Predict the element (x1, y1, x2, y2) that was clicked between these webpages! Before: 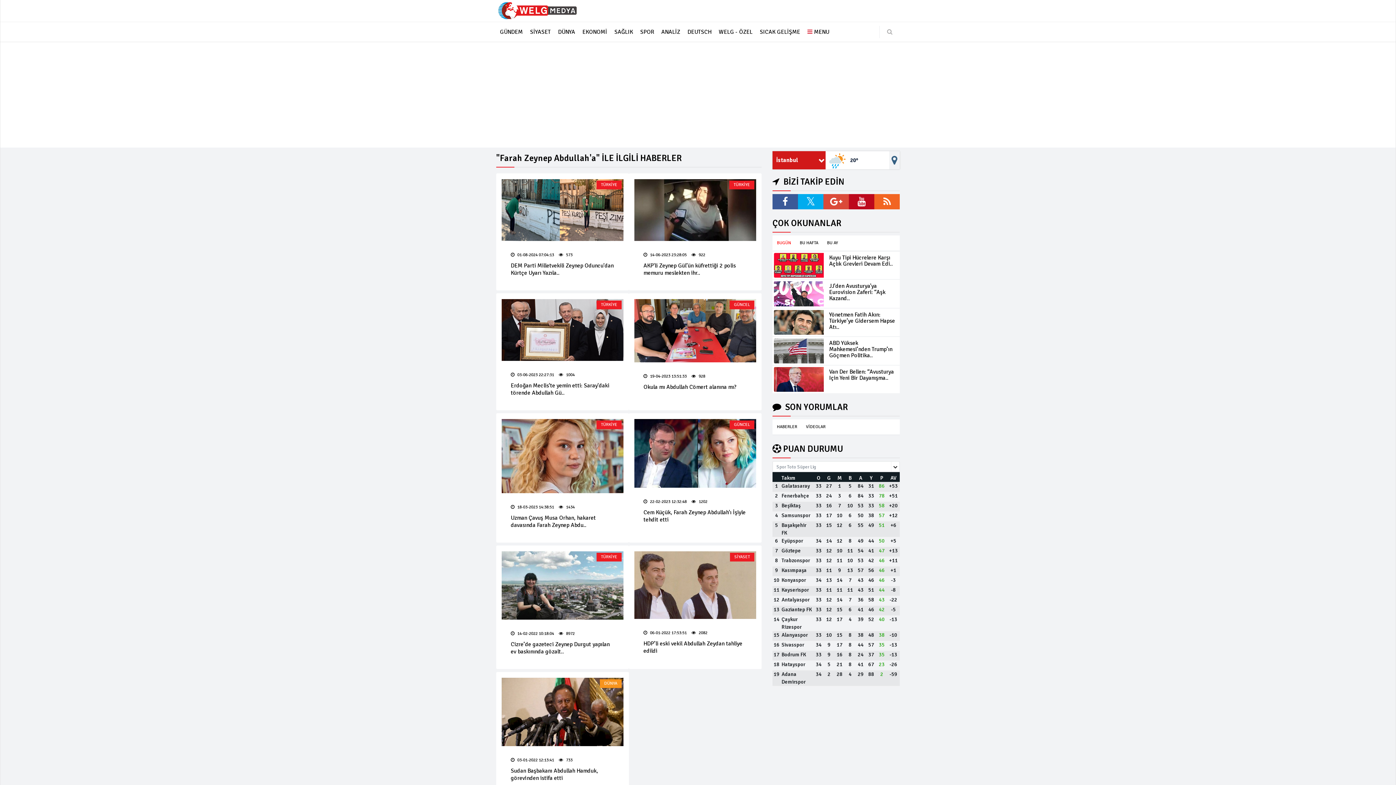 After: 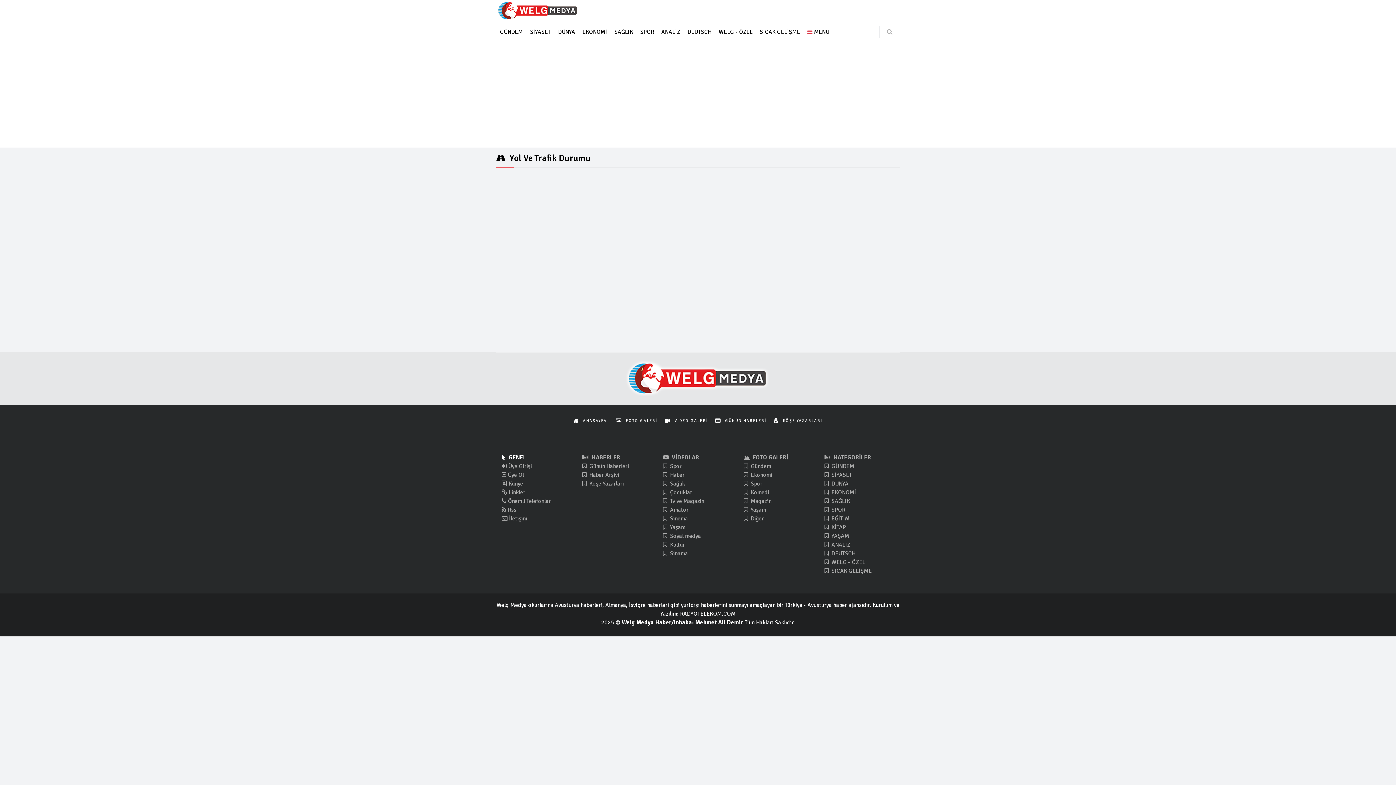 Action: bbox: (889, 151, 899, 169)